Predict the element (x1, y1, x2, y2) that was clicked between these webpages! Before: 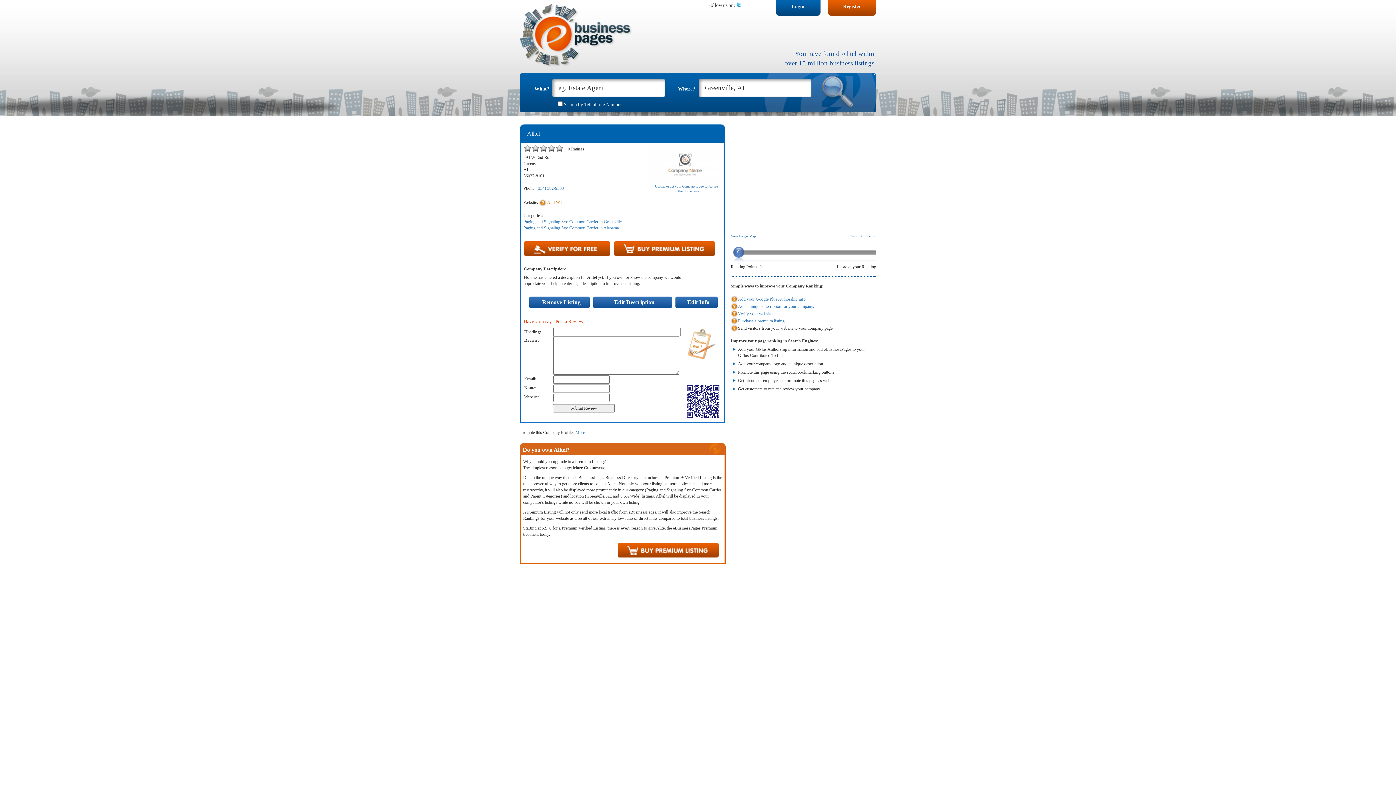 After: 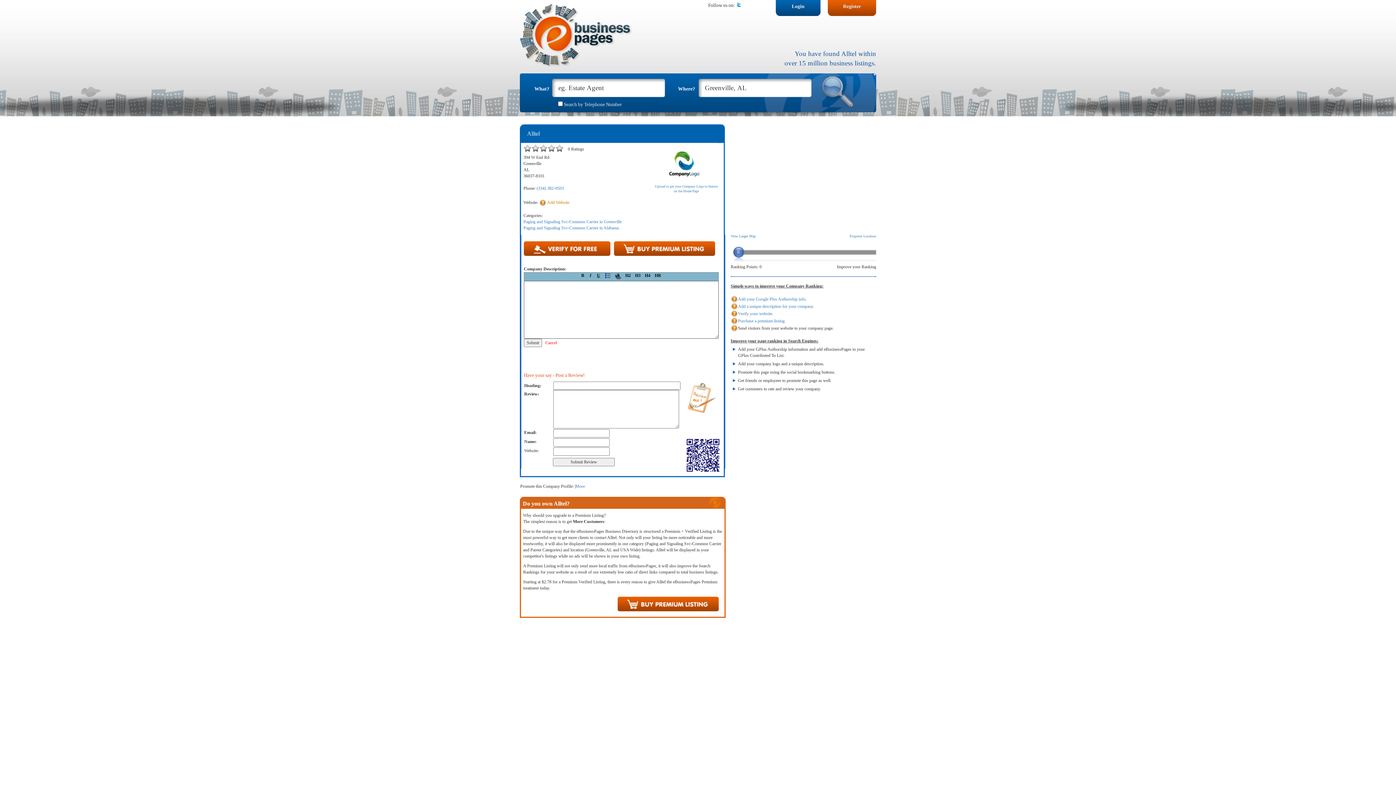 Action: bbox: (593, 296, 672, 308) label: Edit Description